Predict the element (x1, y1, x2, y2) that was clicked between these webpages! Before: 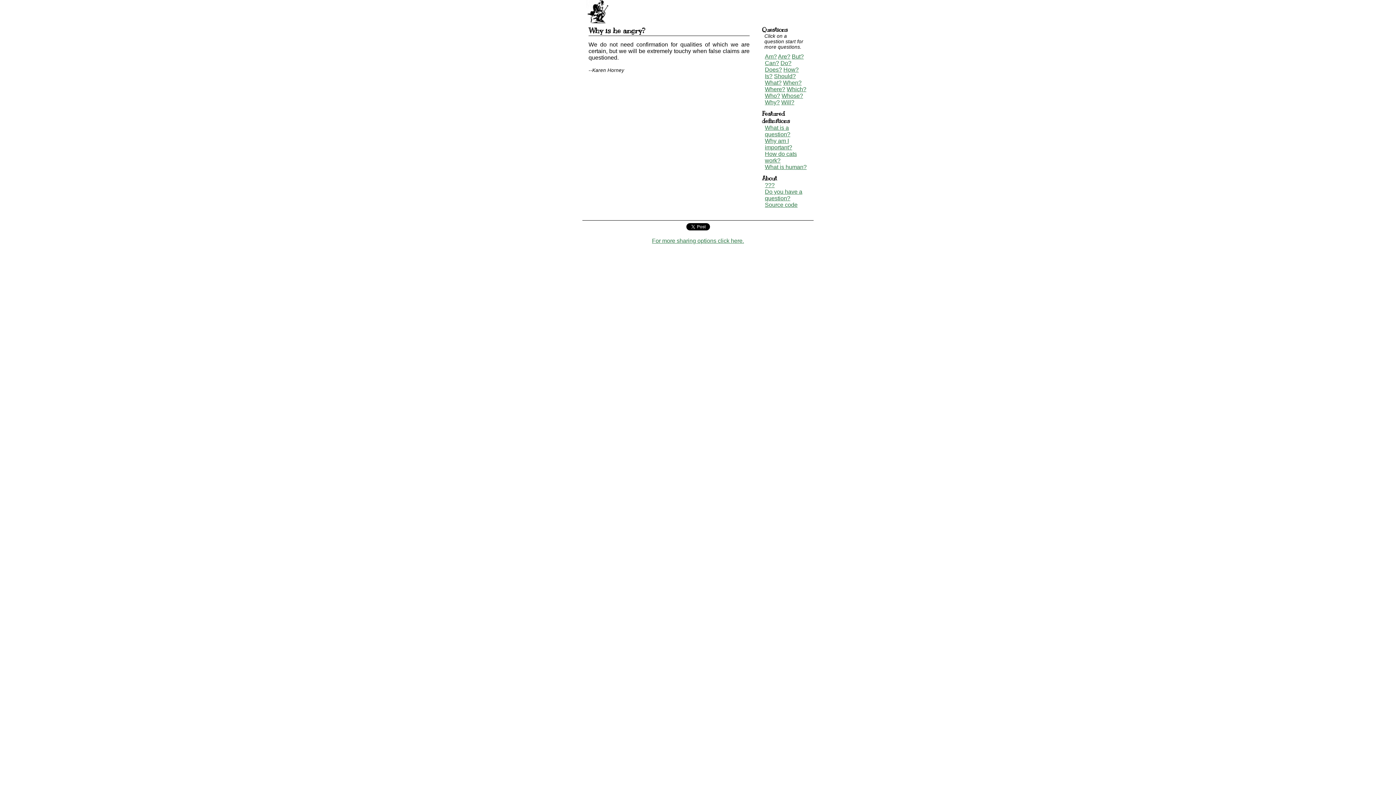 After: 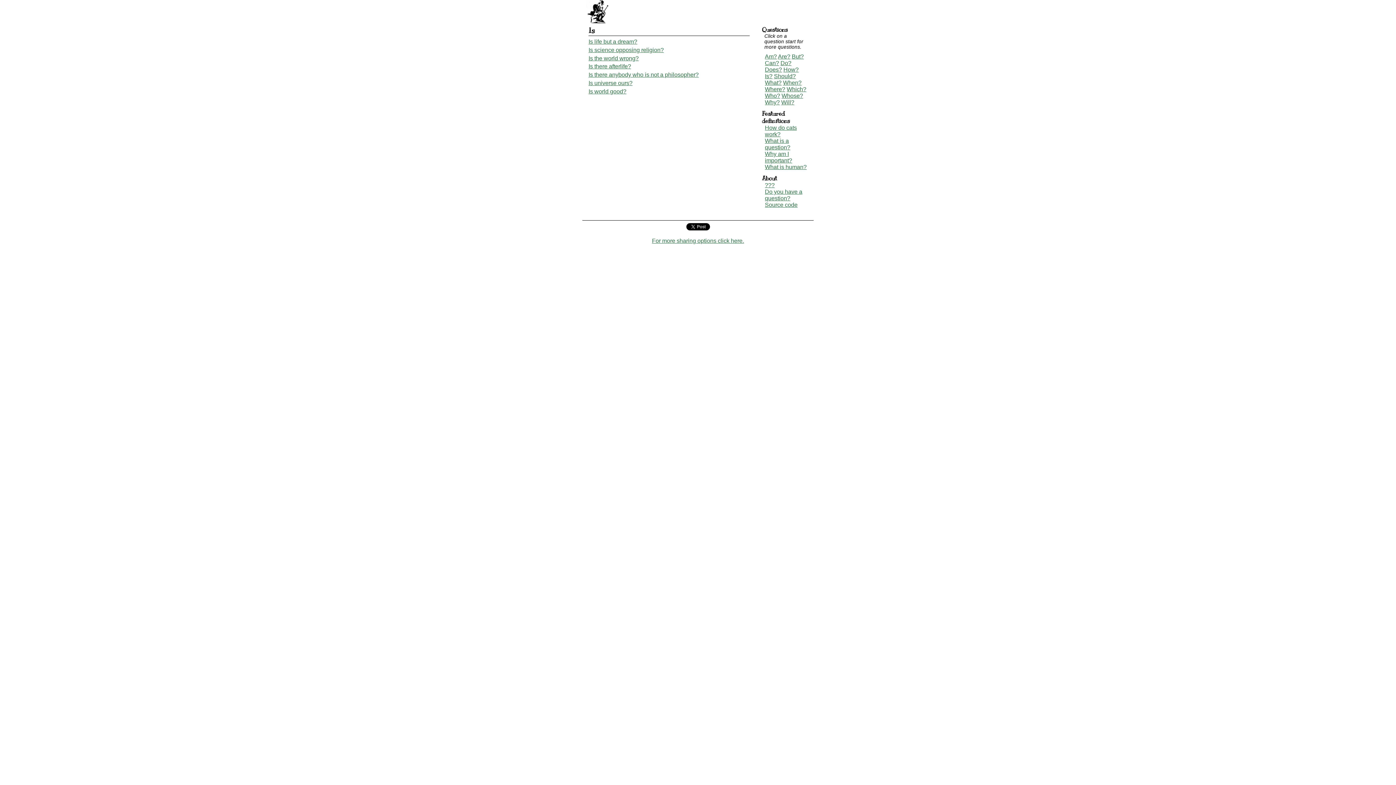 Action: bbox: (765, 73, 772, 79) label: Is?